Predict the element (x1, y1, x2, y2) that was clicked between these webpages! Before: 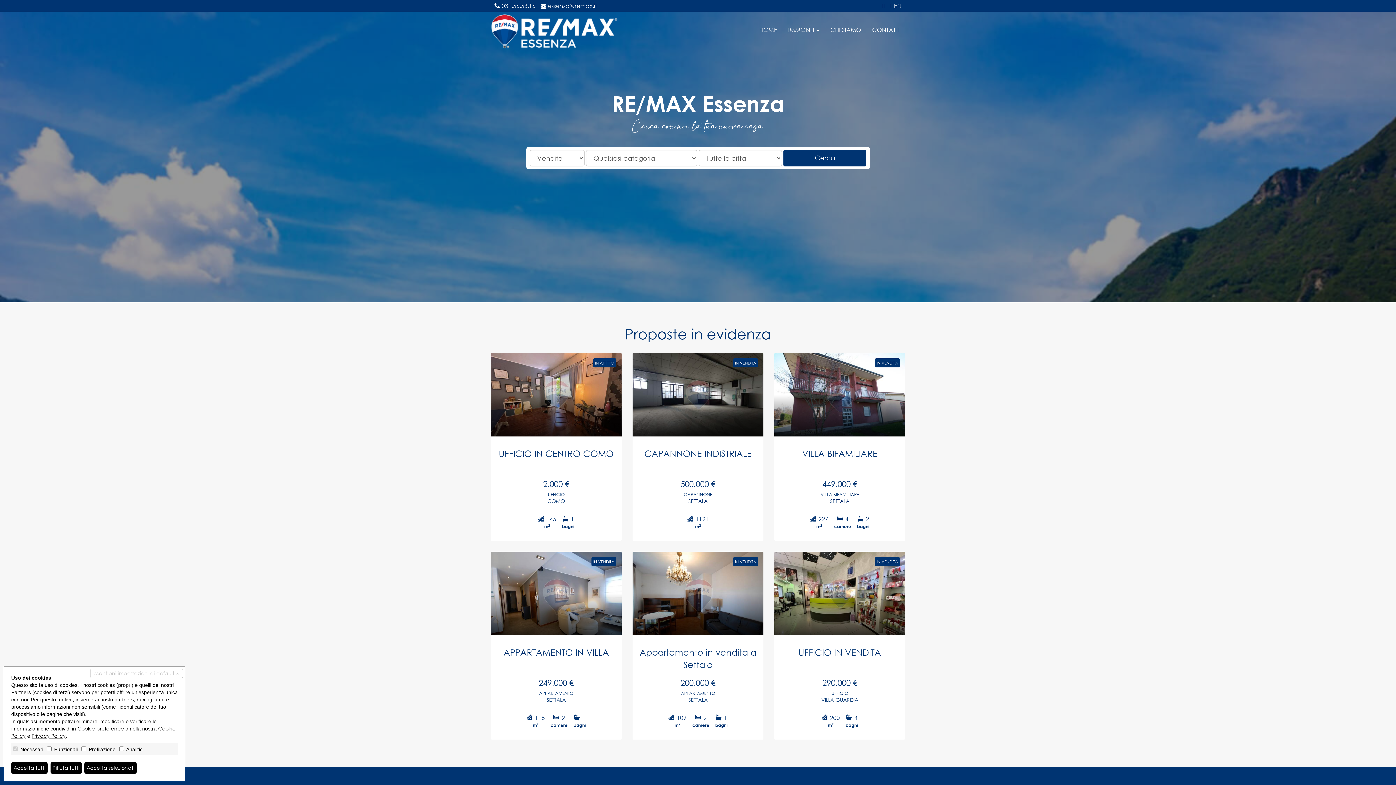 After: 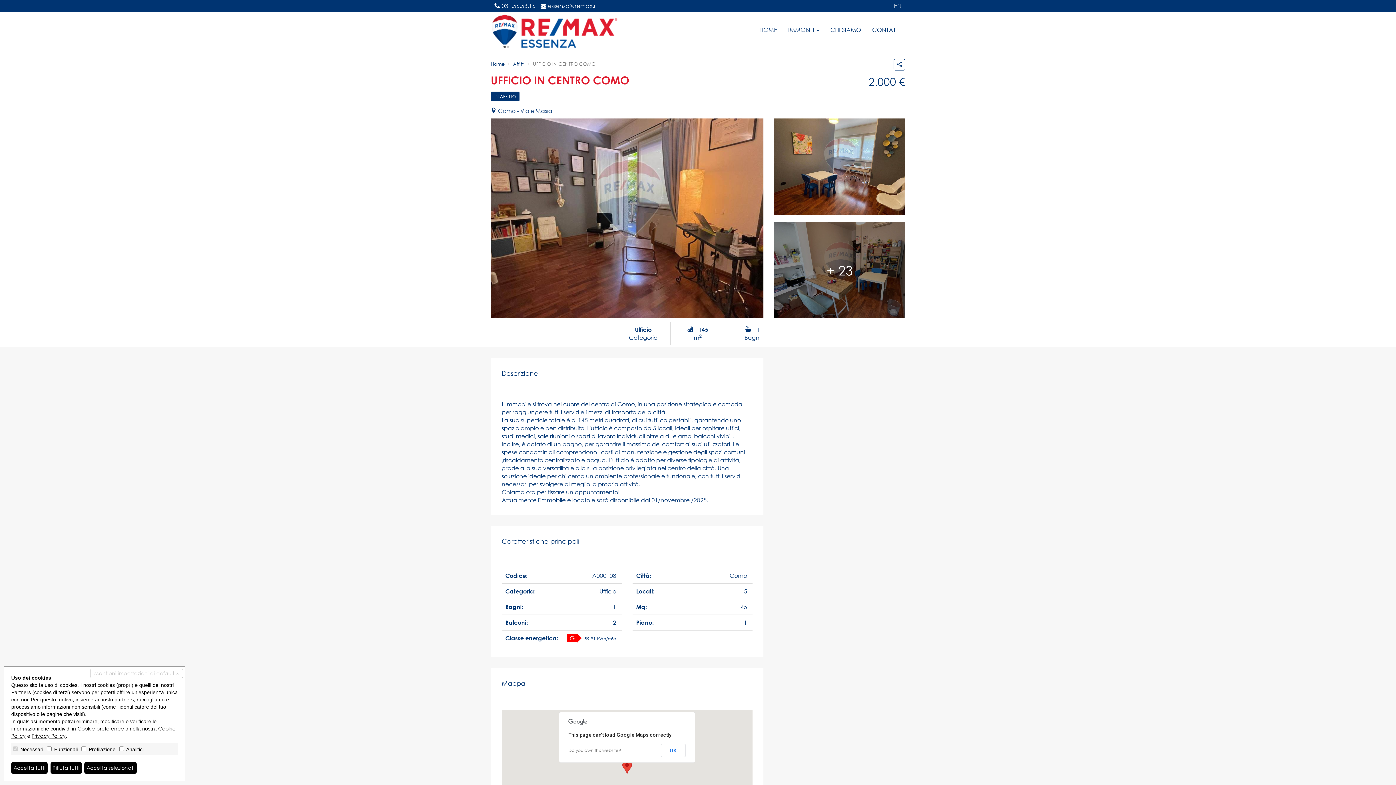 Action: label: UFFICIO IN CENTRO COMO bbox: (496, 447, 616, 473)